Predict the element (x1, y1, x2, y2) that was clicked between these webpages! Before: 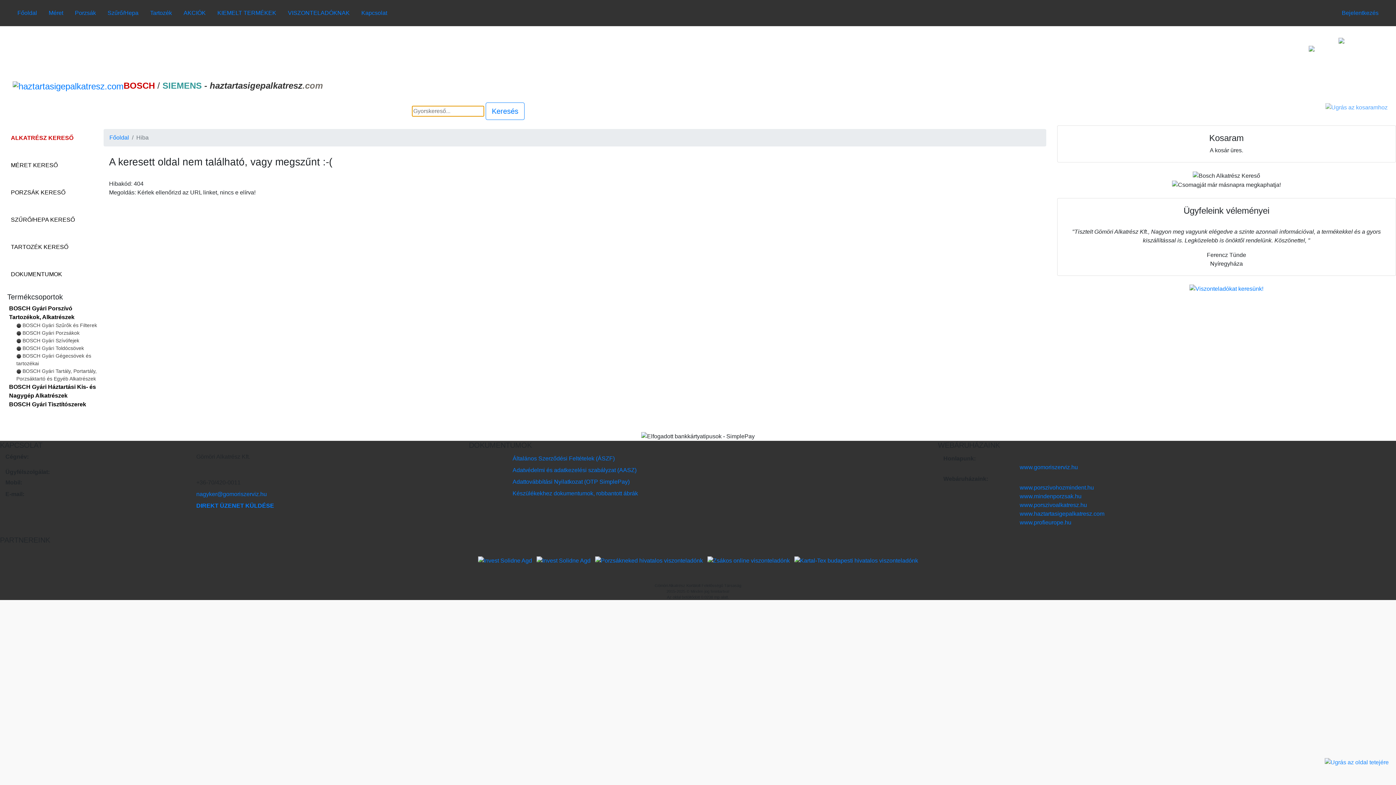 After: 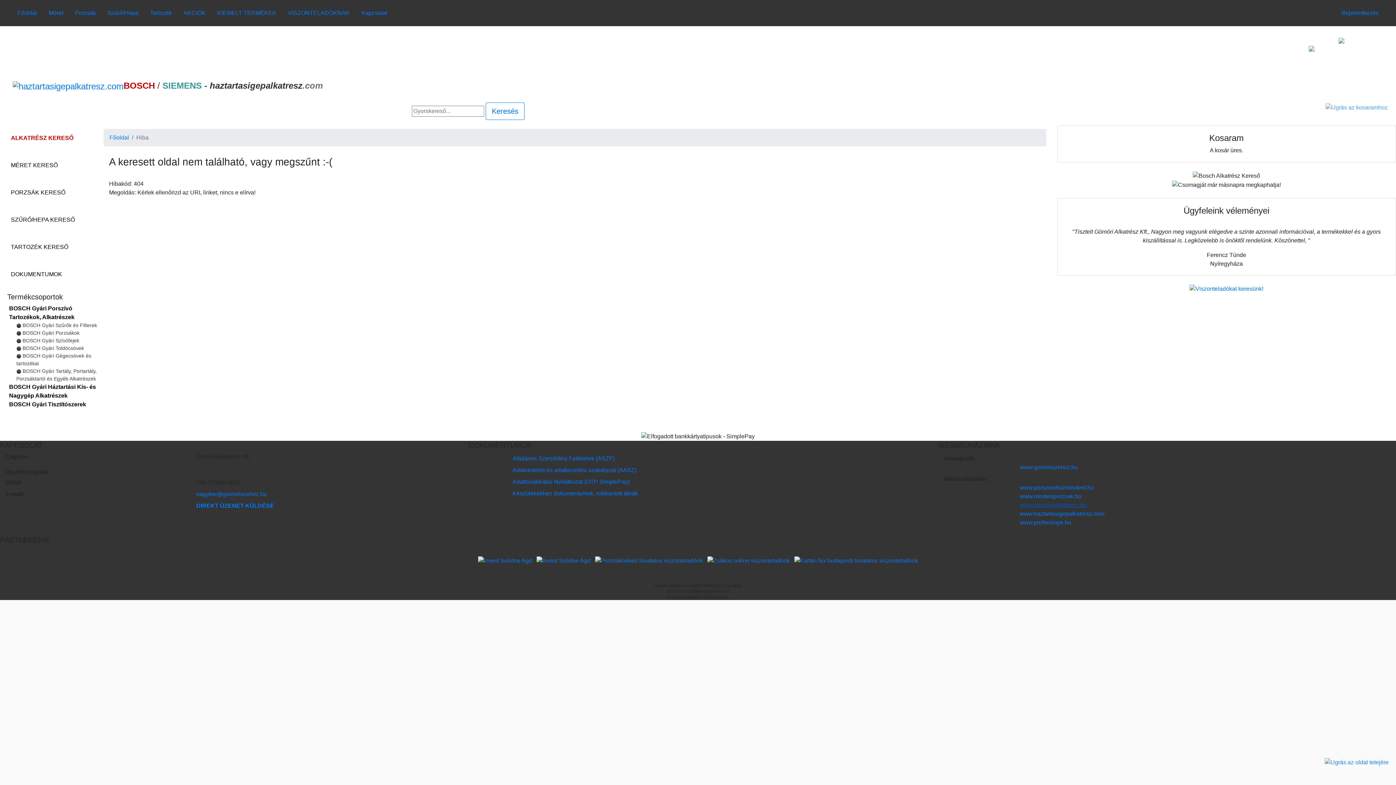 Action: label: www.porszivoalkatresz.hu bbox: (1019, 502, 1087, 508)